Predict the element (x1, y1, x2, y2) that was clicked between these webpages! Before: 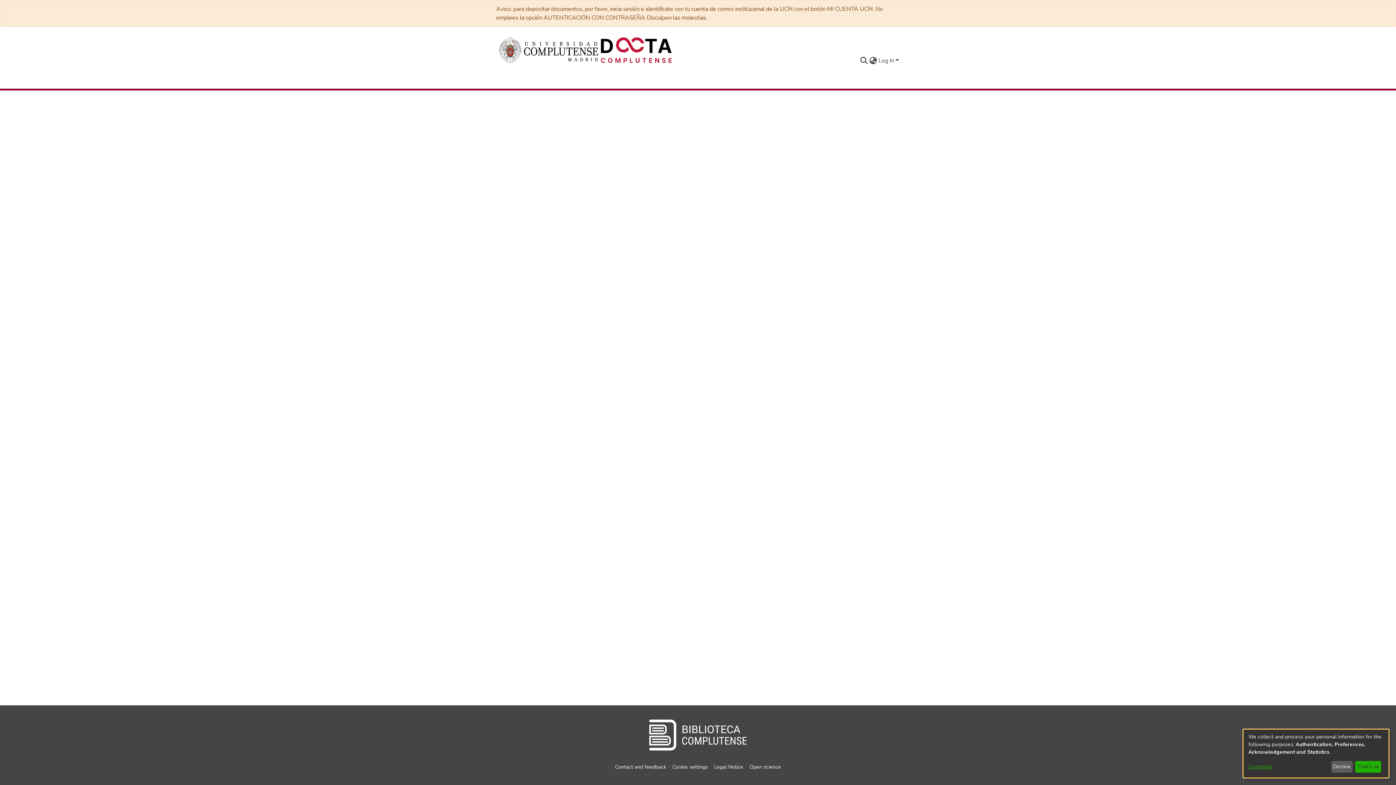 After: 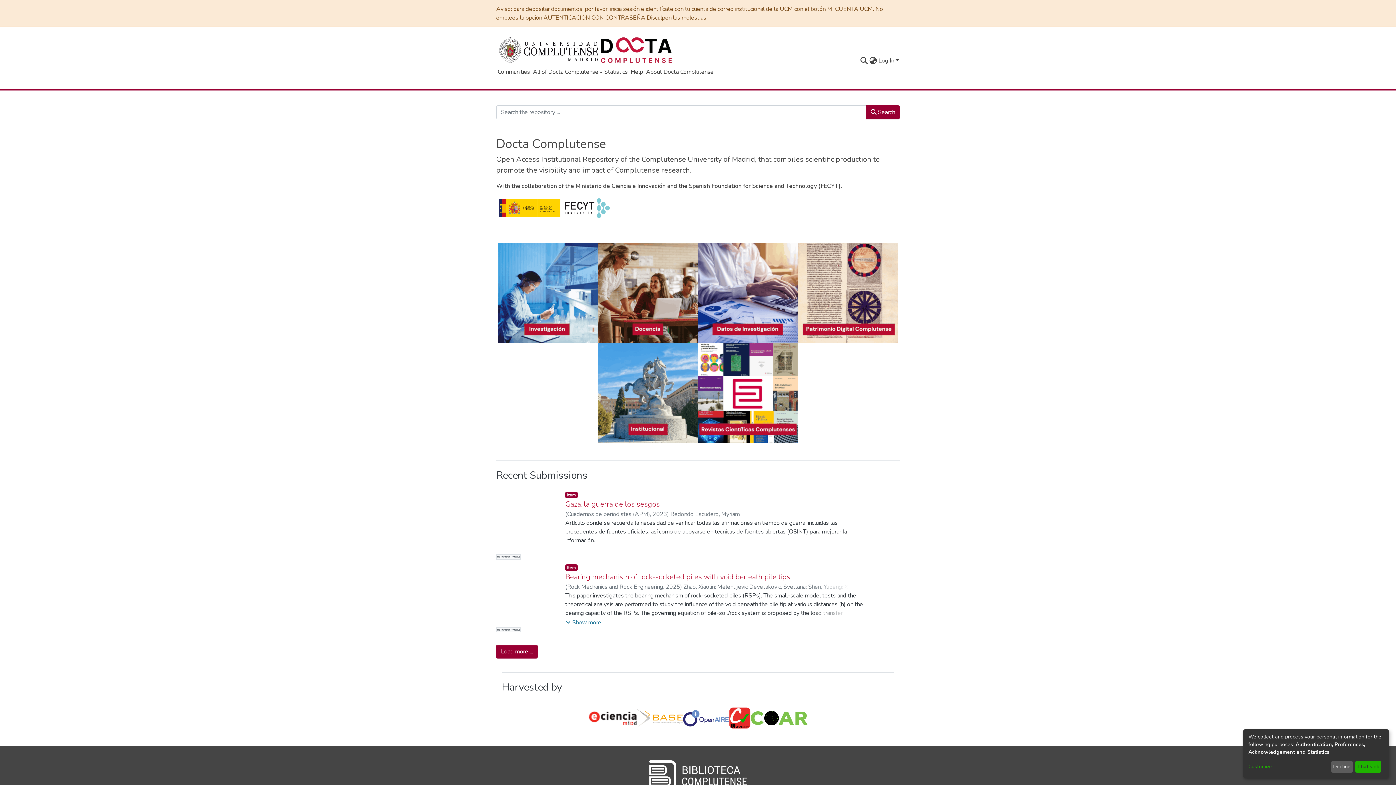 Action: bbox: (601, 35, 671, 64)